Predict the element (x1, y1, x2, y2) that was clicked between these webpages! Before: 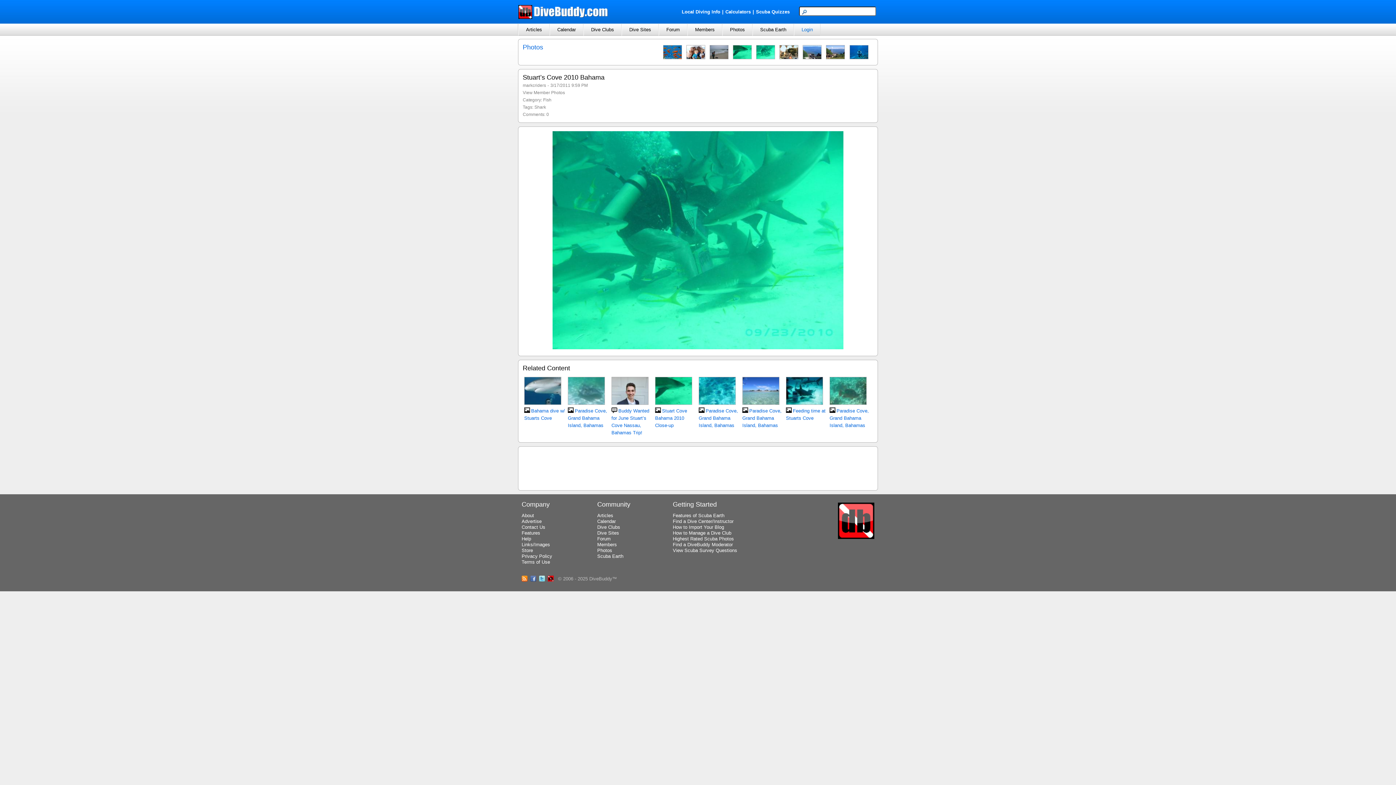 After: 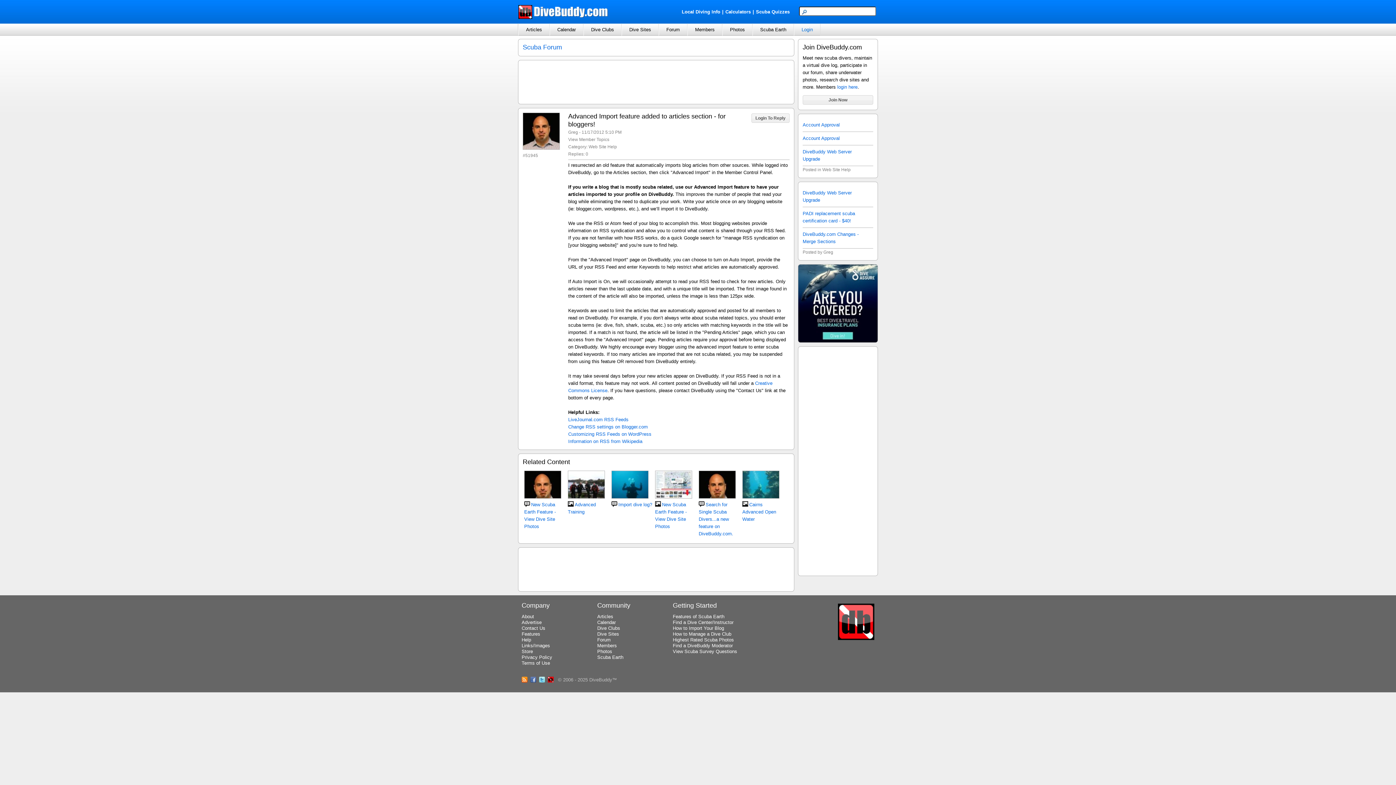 Action: label: How to Import Your Blog bbox: (673, 524, 729, 530)